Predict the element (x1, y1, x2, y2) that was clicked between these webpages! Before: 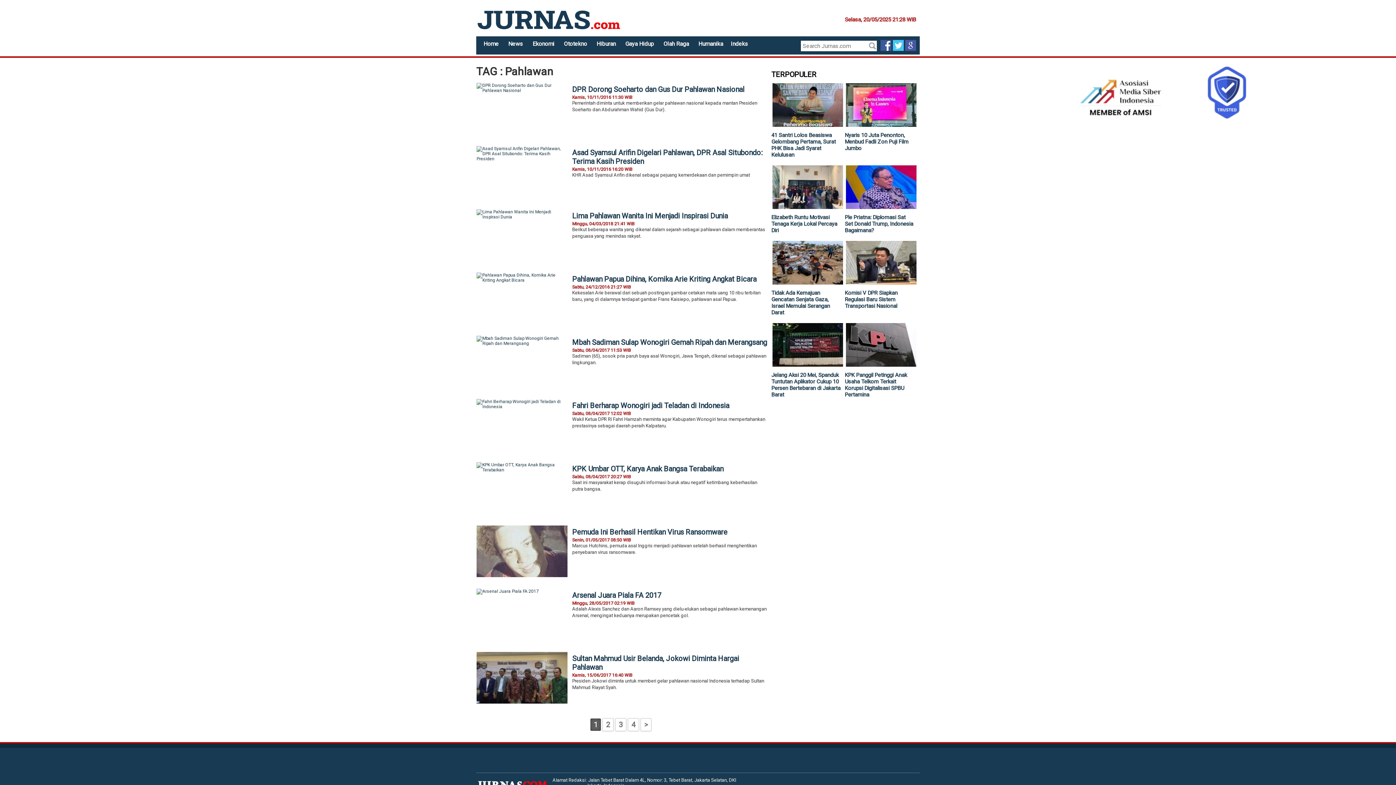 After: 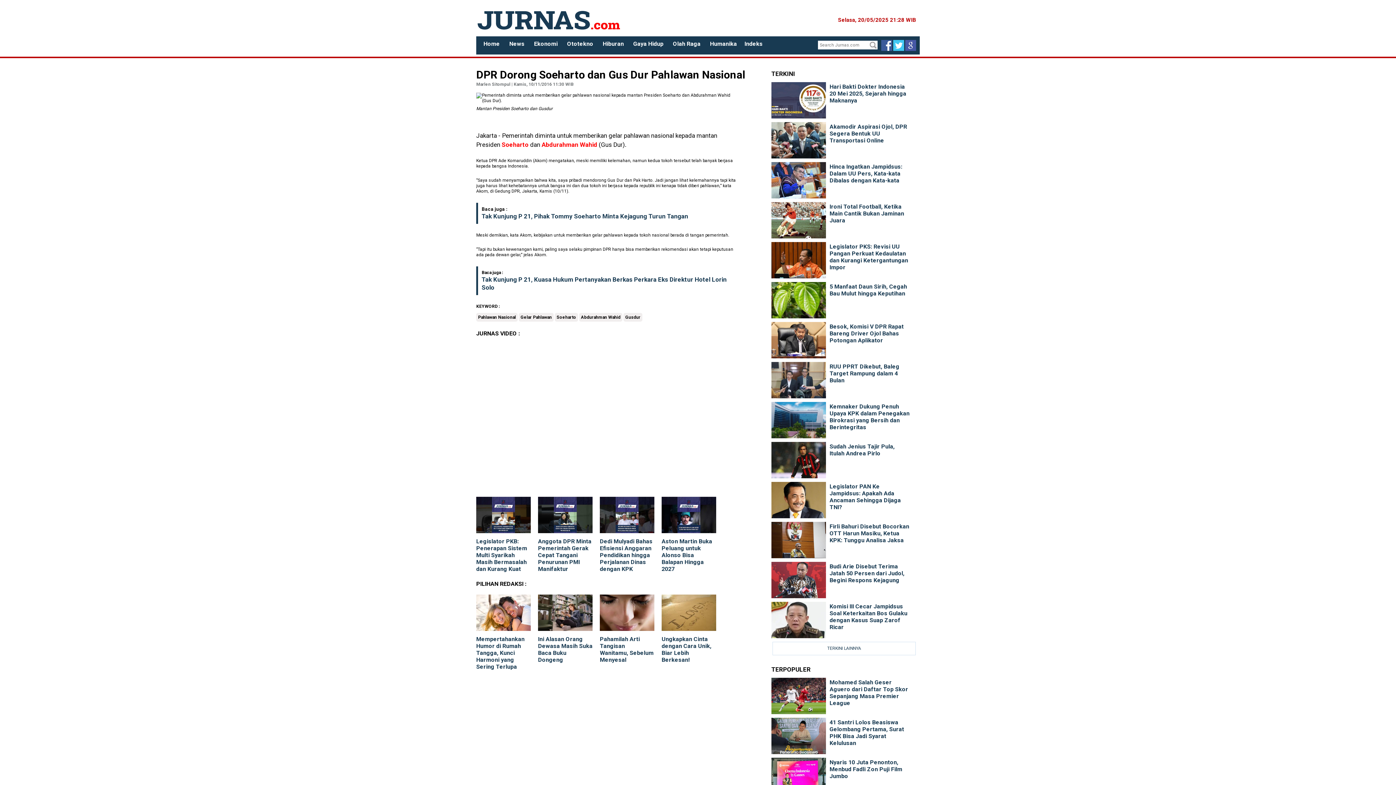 Action: bbox: (476, 82, 568, 134)